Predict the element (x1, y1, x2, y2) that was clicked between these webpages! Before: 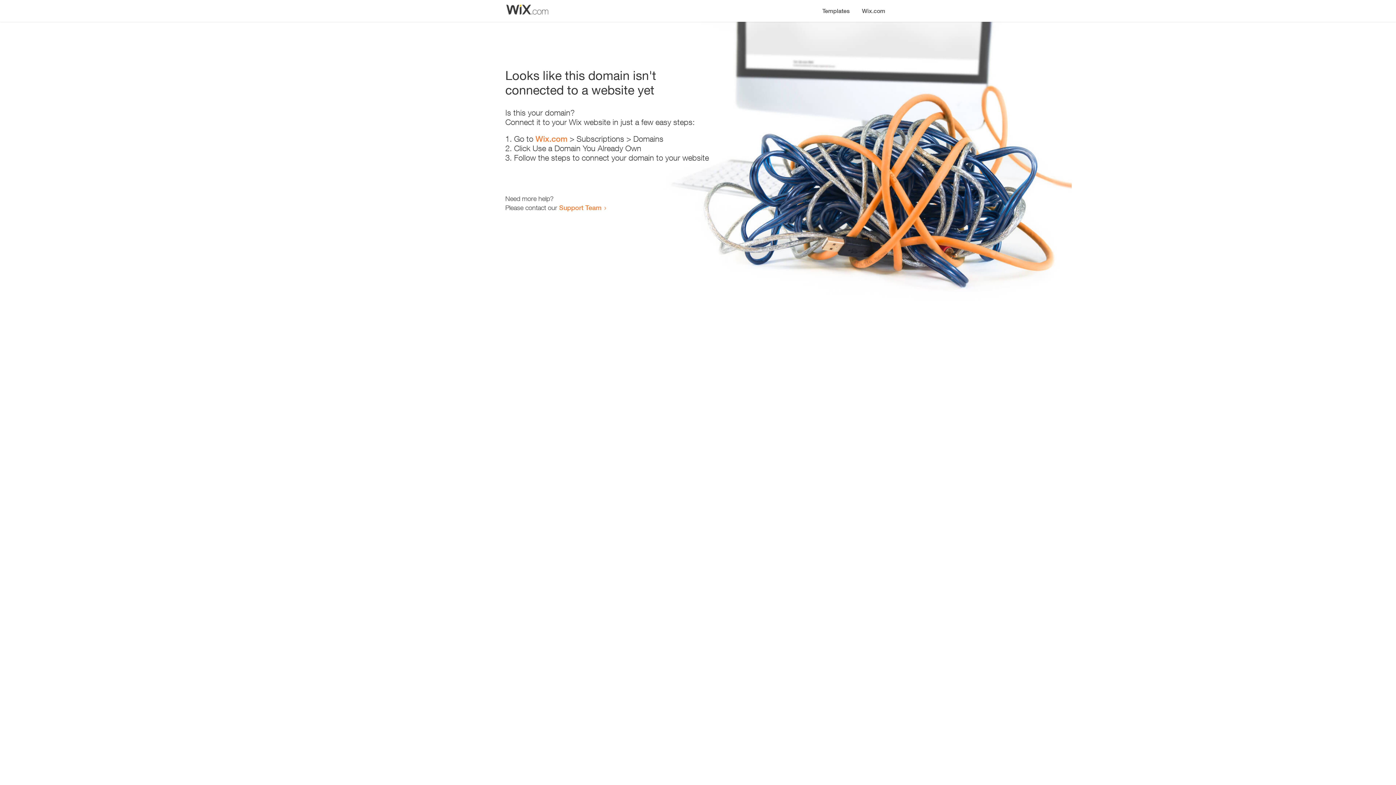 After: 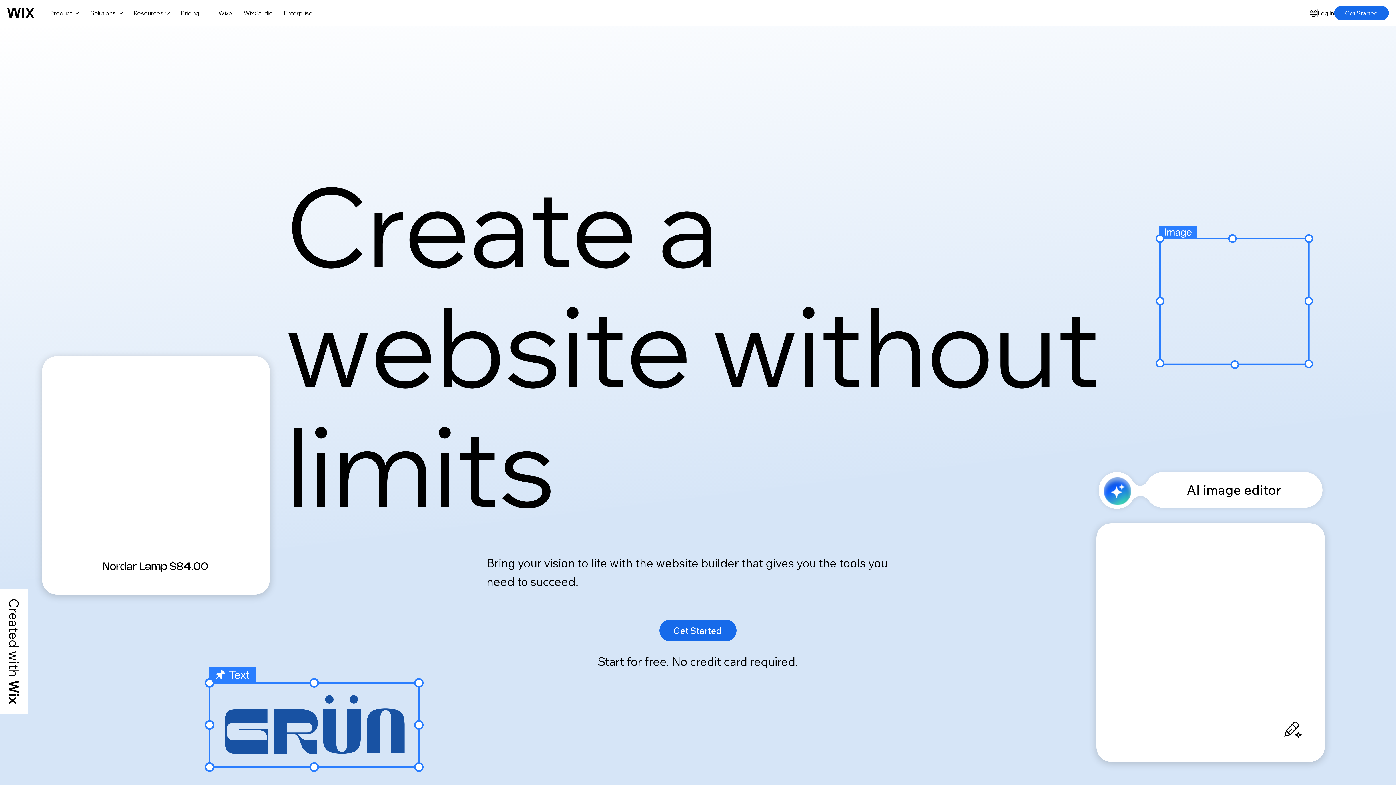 Action: label: Wix.com bbox: (535, 134, 567, 143)